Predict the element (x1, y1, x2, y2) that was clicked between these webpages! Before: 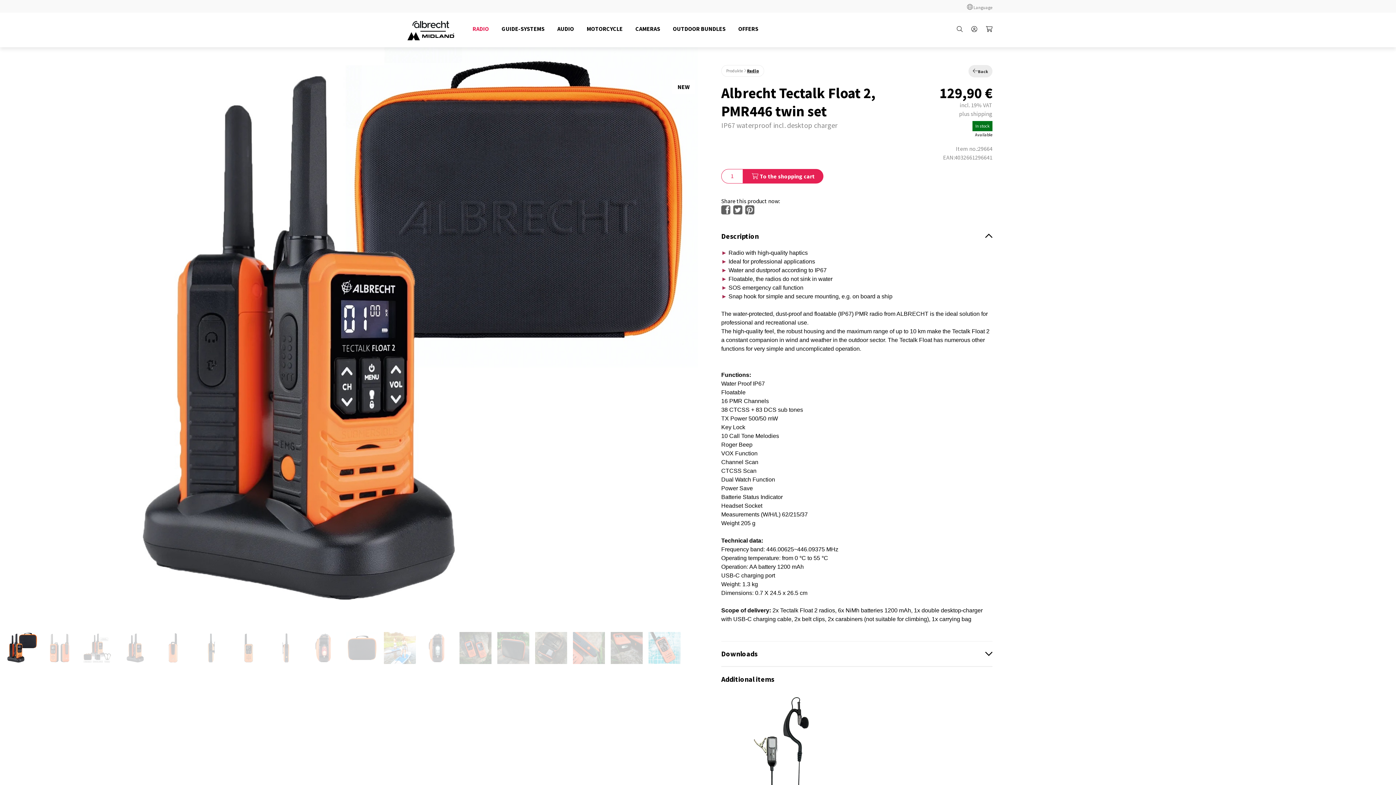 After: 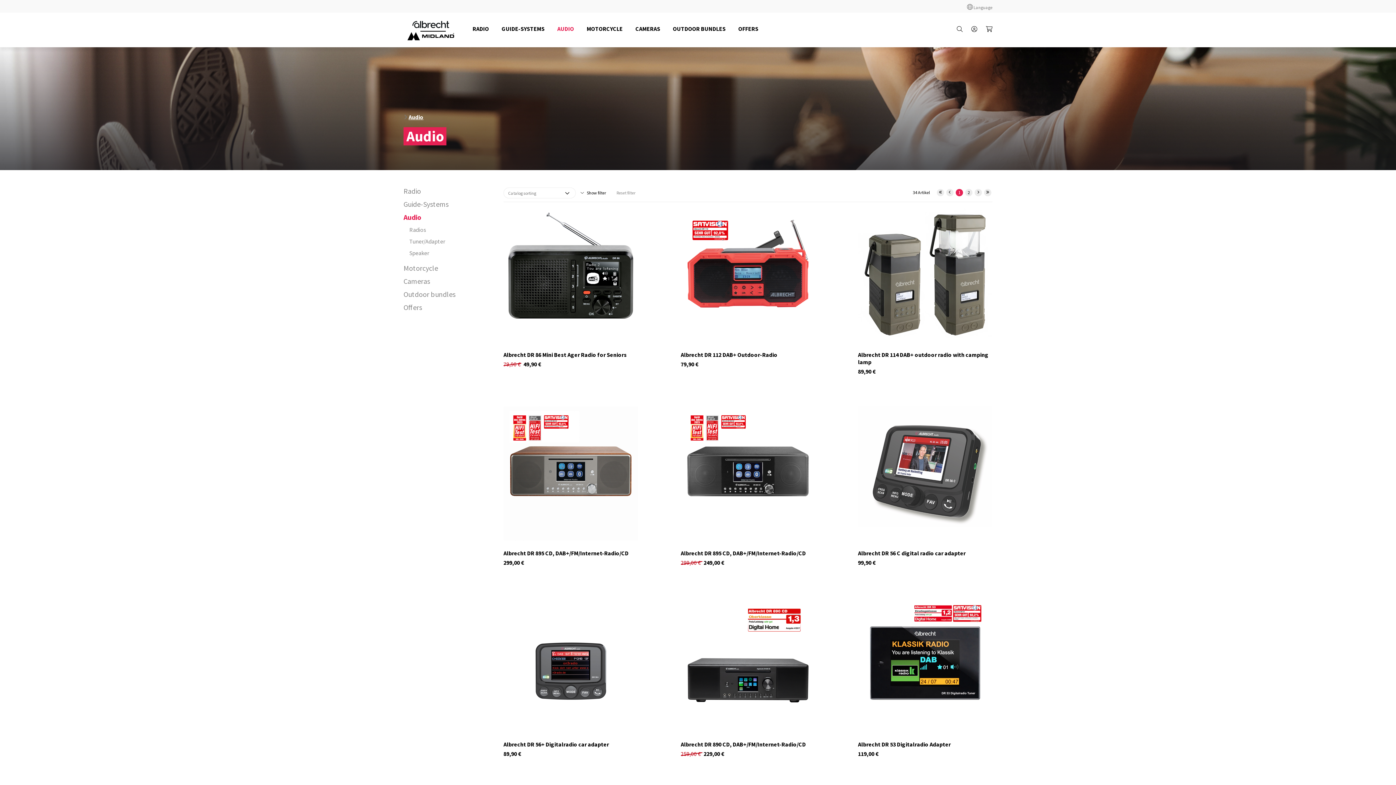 Action: label: AUDIO bbox: (551, 12, 580, 44)